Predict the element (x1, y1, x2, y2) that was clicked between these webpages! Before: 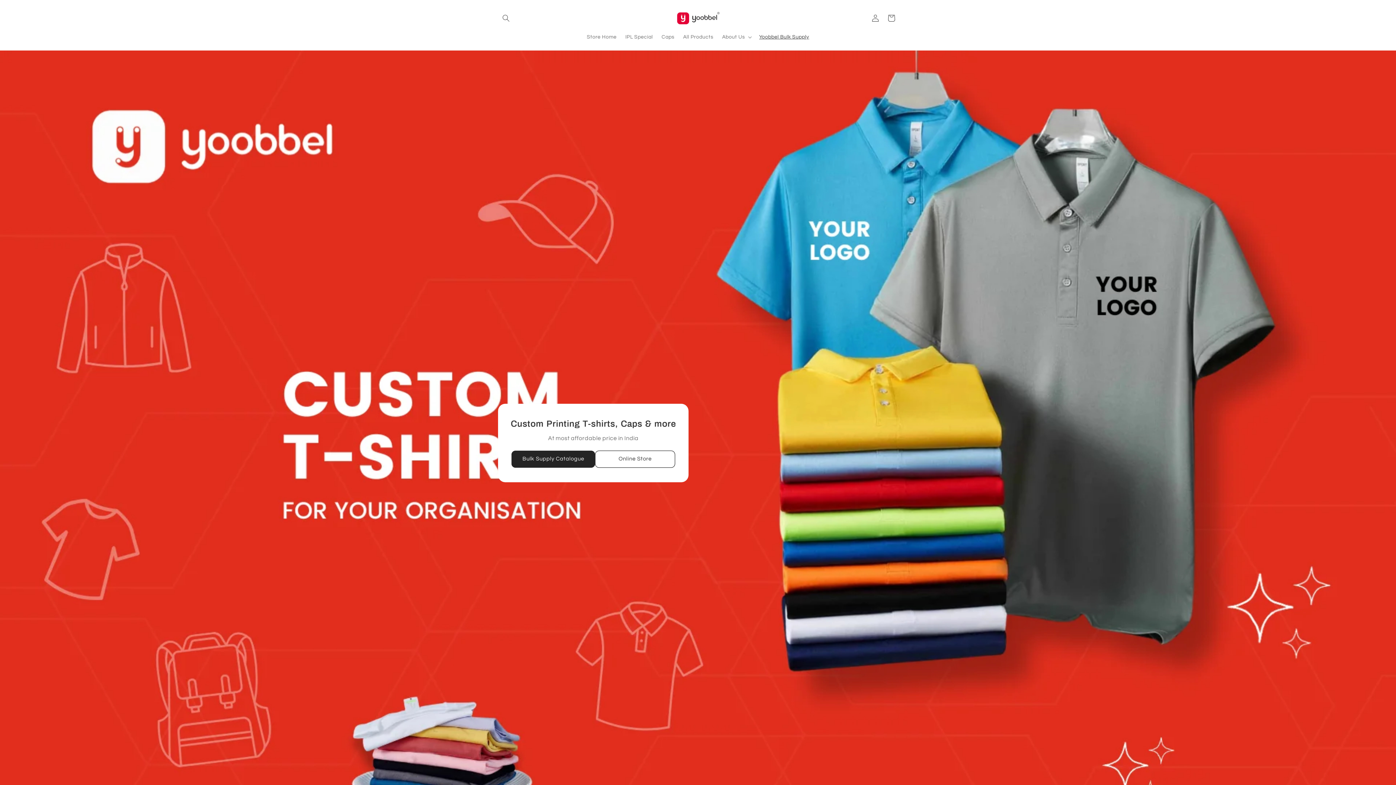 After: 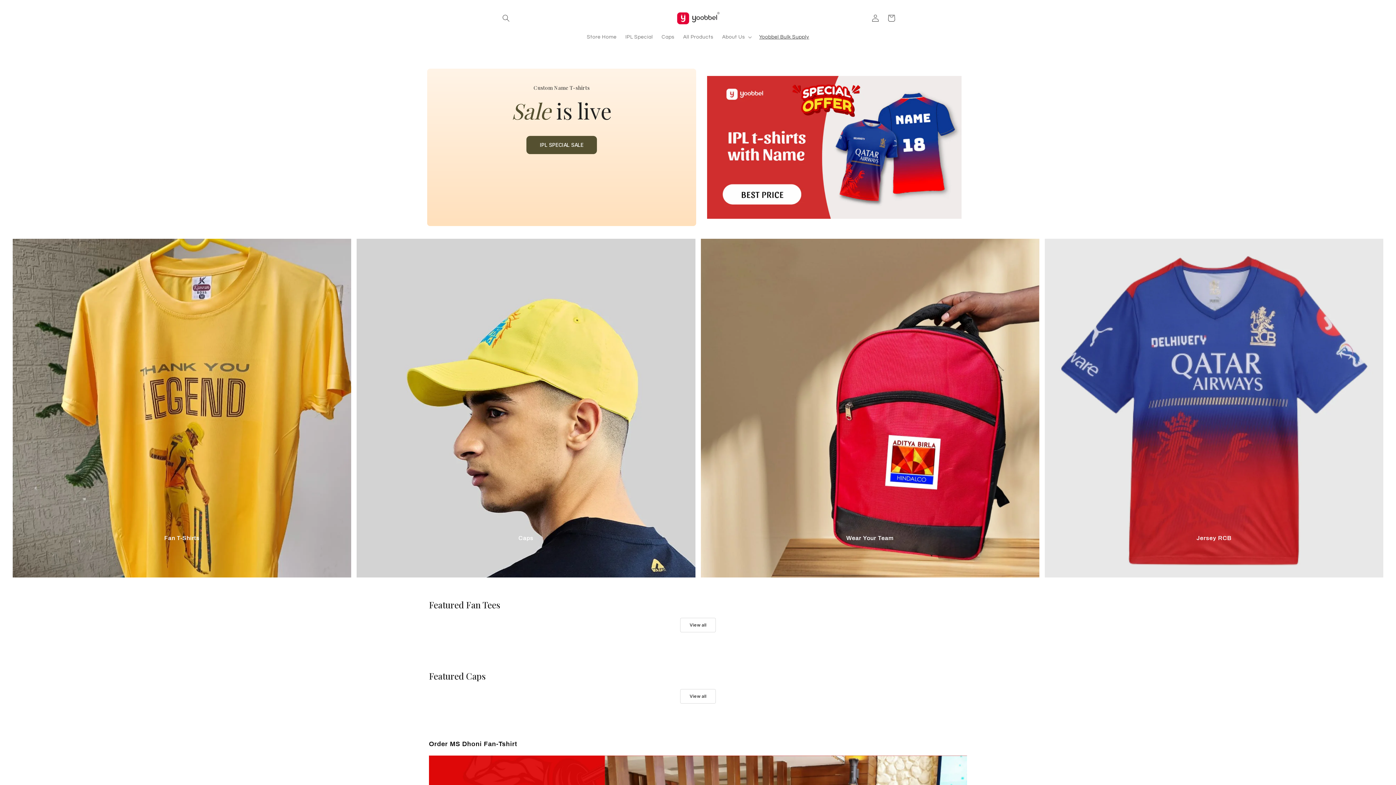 Action: bbox: (671, 7, 724, 29)